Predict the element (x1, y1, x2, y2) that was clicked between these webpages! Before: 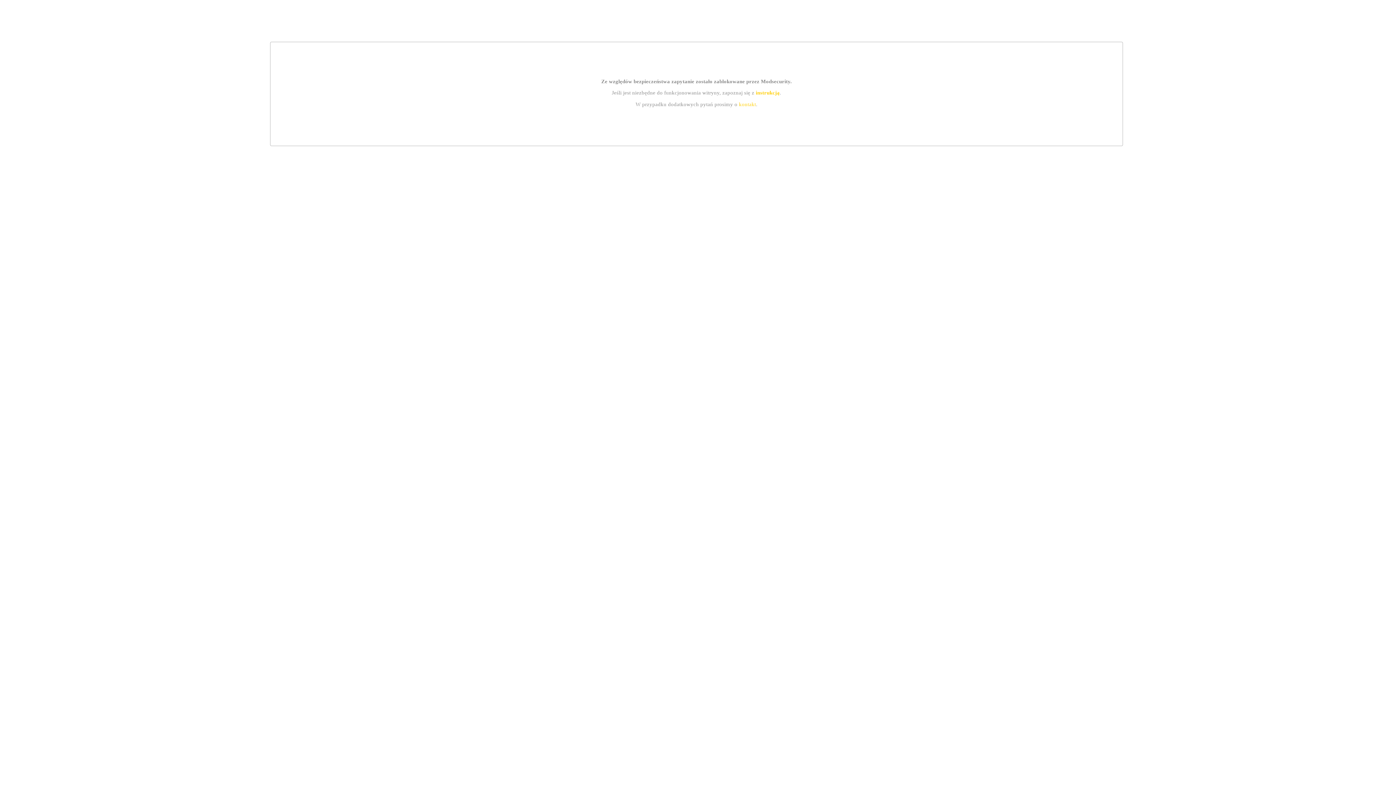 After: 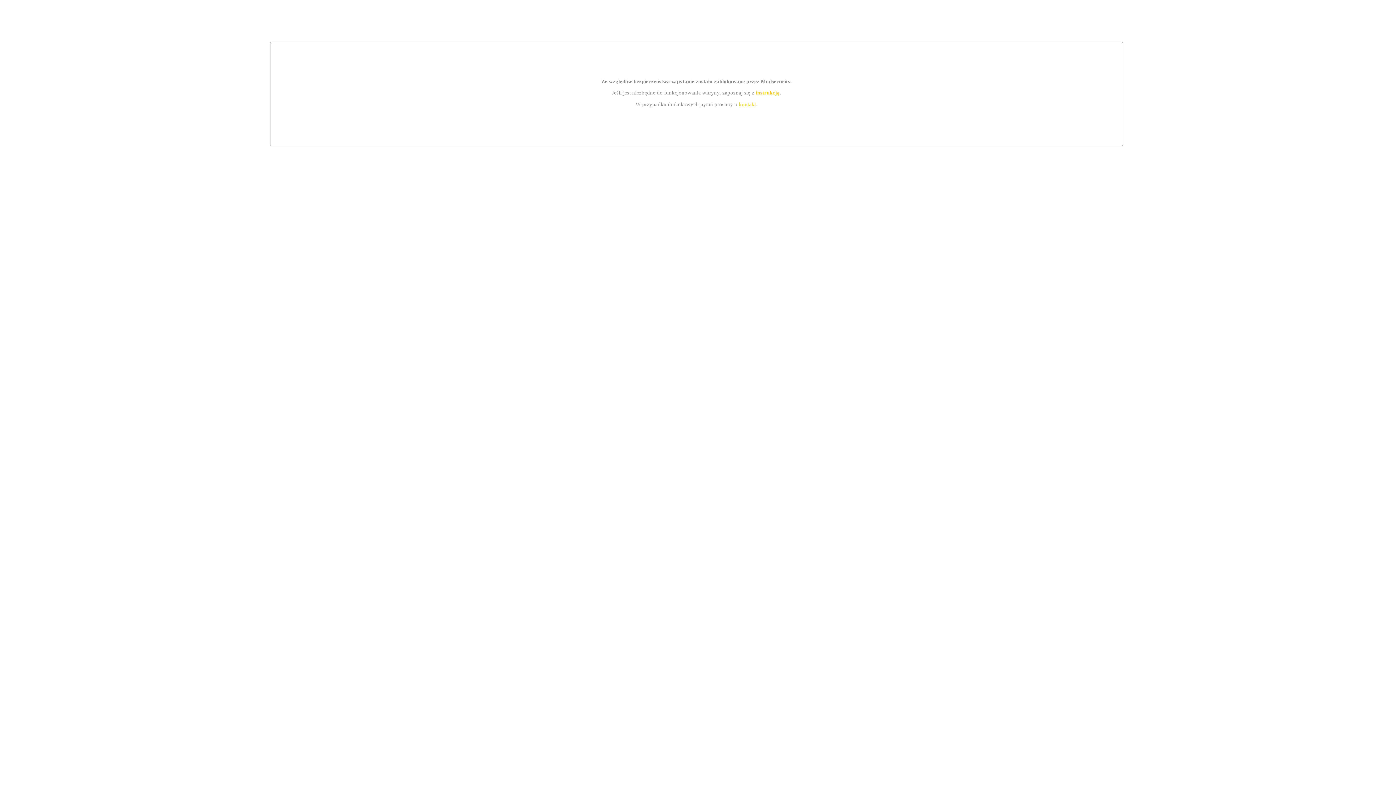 Action: bbox: (755, 89, 779, 95) label: instrukcją